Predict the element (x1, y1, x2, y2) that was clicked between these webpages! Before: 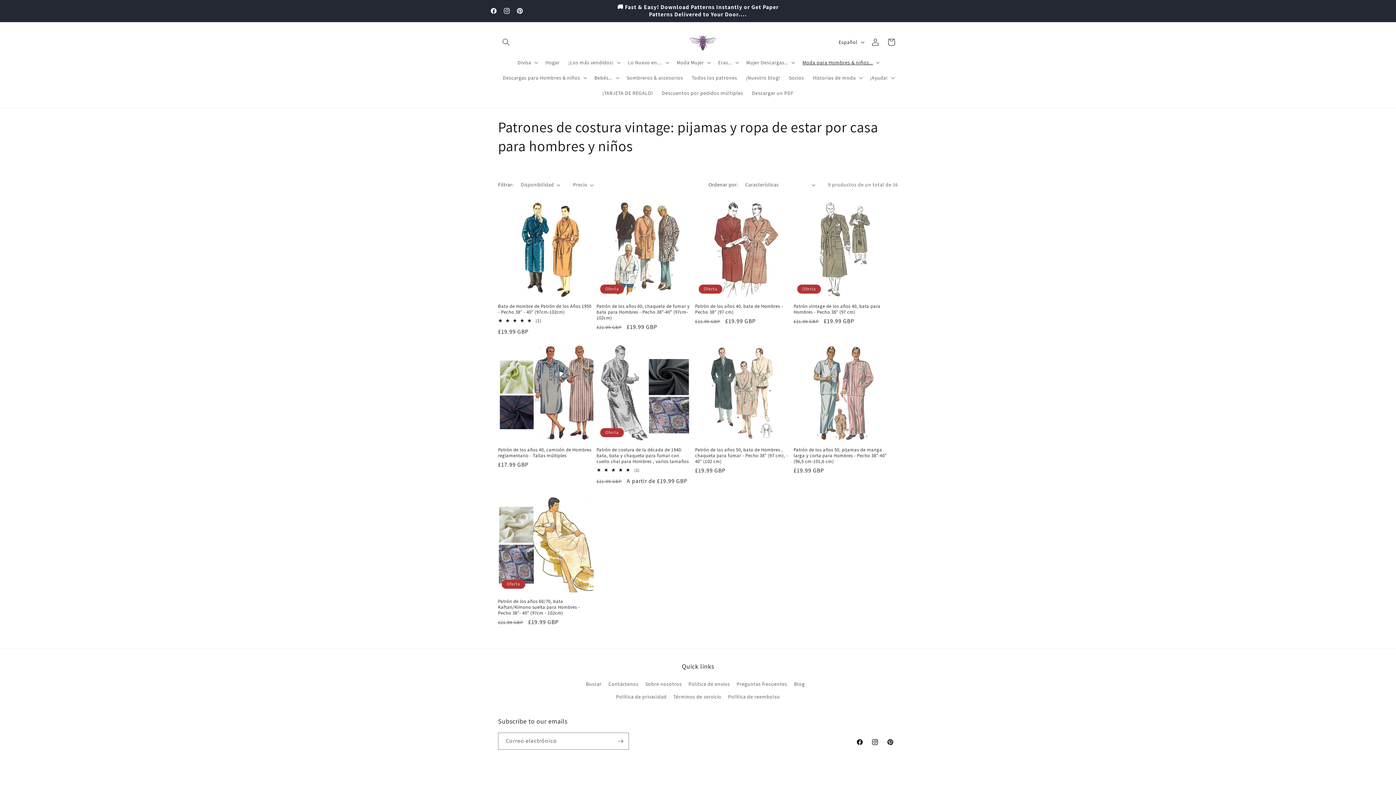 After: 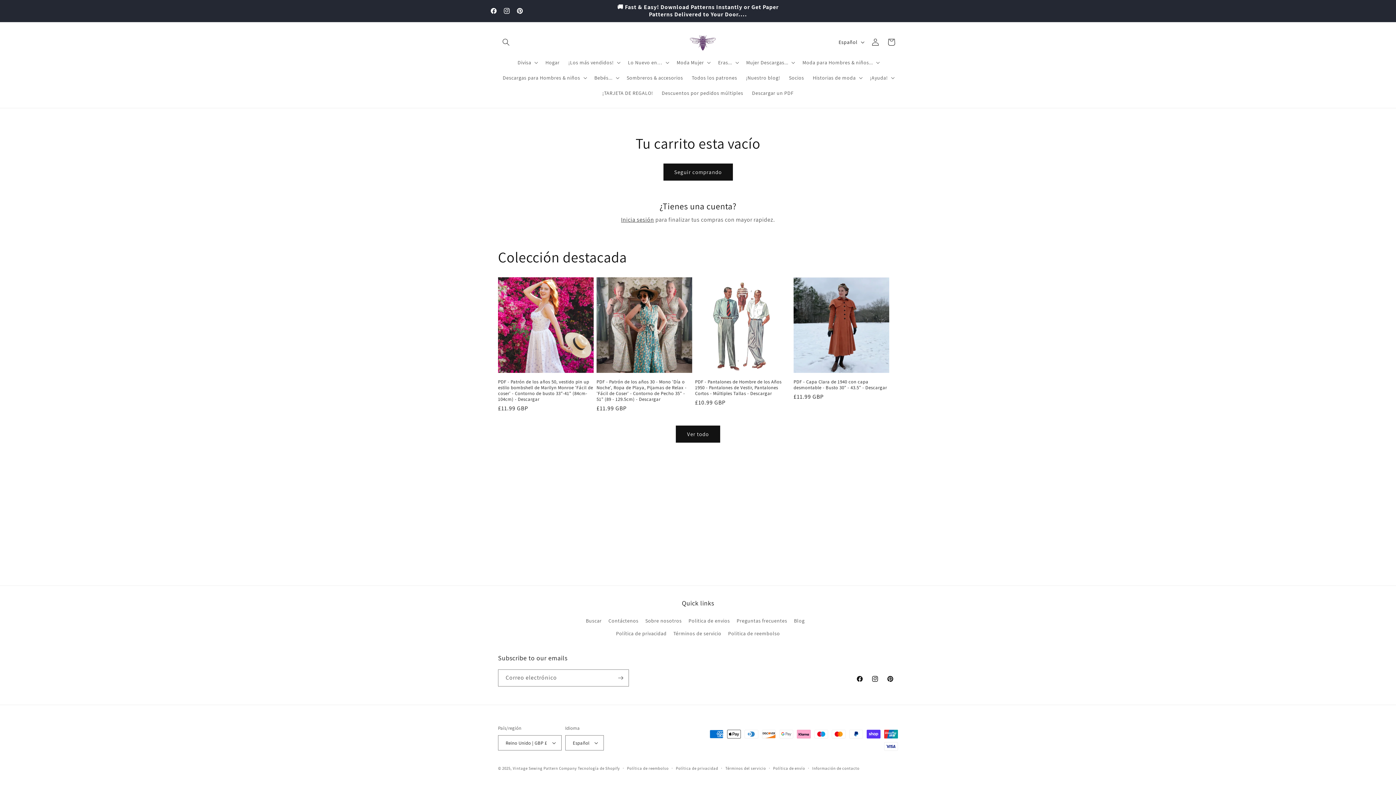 Action: label: Carrito bbox: (883, 34, 899, 50)